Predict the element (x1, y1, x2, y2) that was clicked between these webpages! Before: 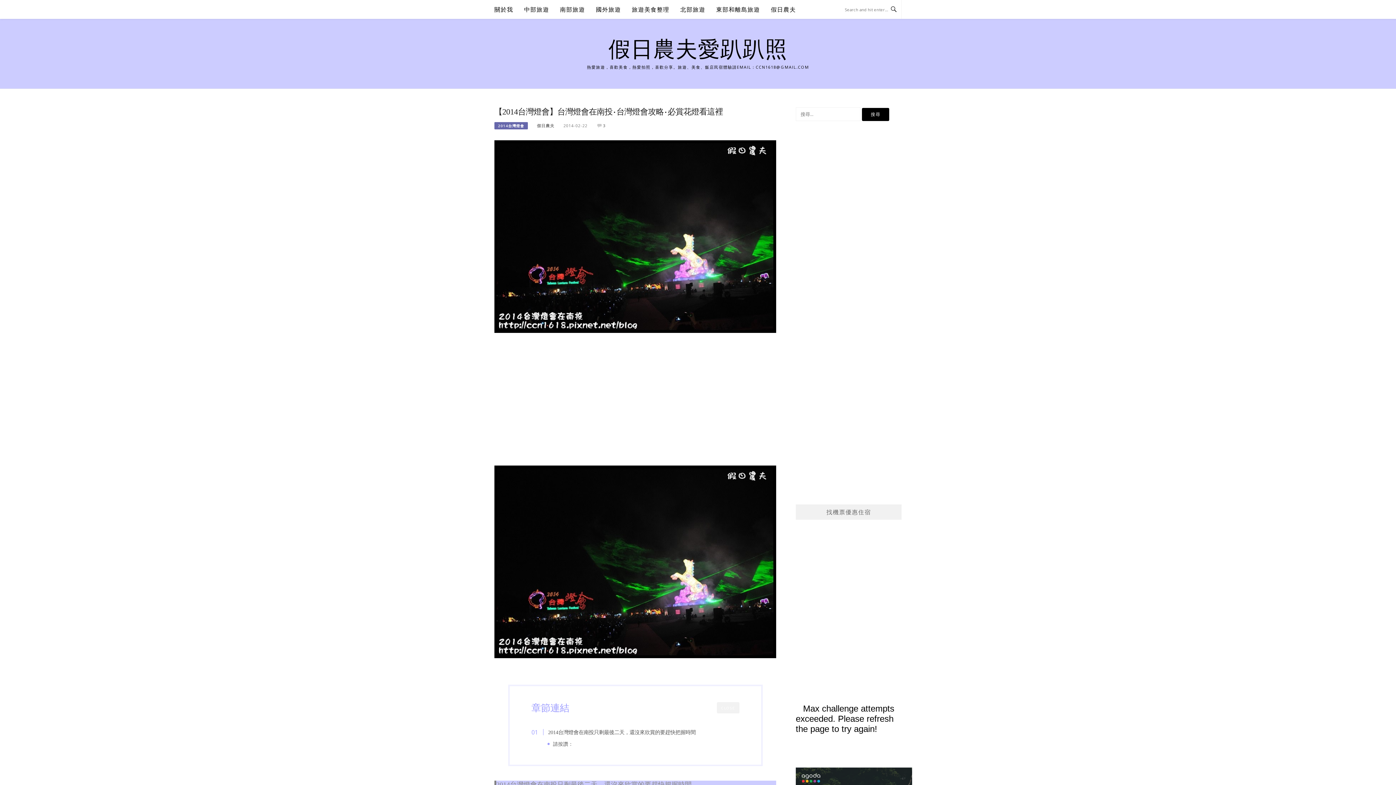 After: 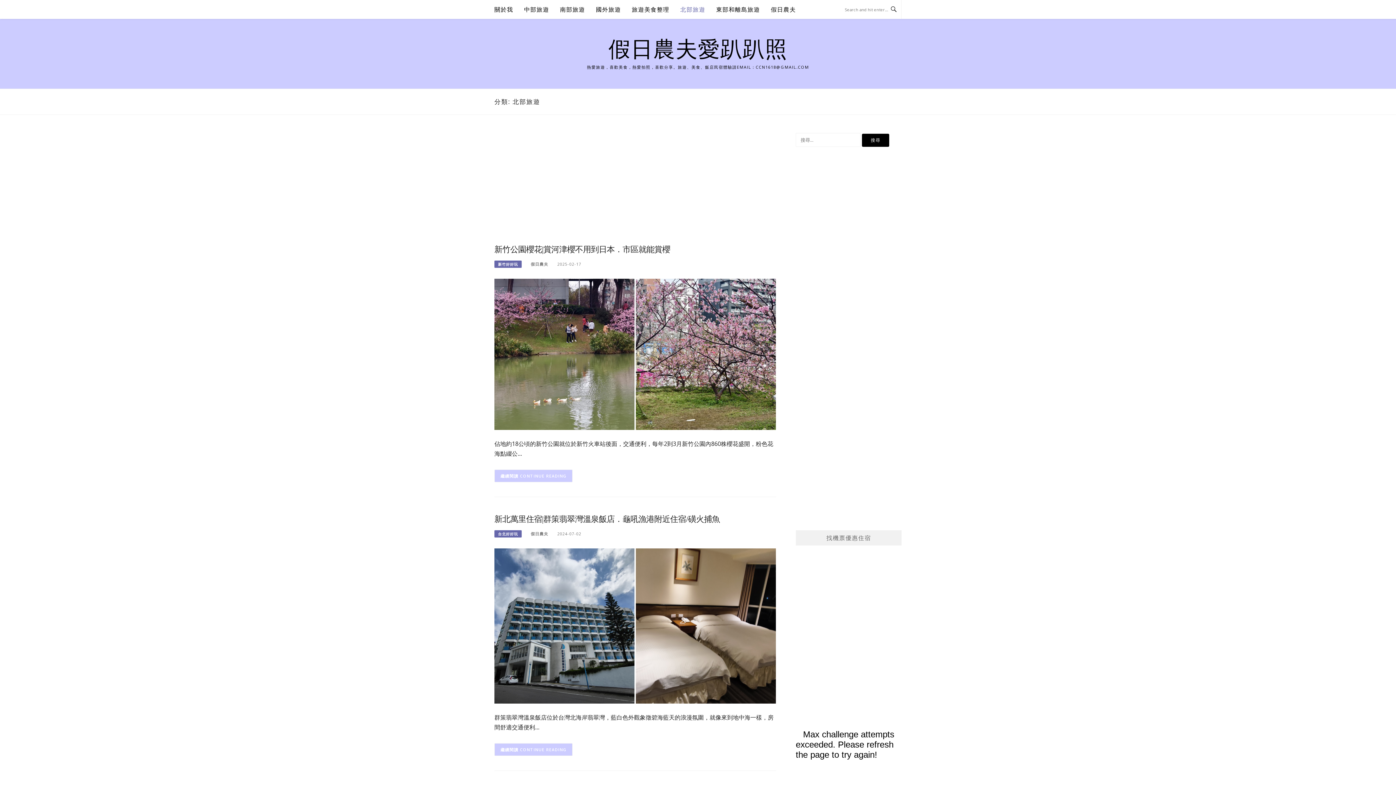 Action: bbox: (680, 0, 705, 18) label: 北部旅遊